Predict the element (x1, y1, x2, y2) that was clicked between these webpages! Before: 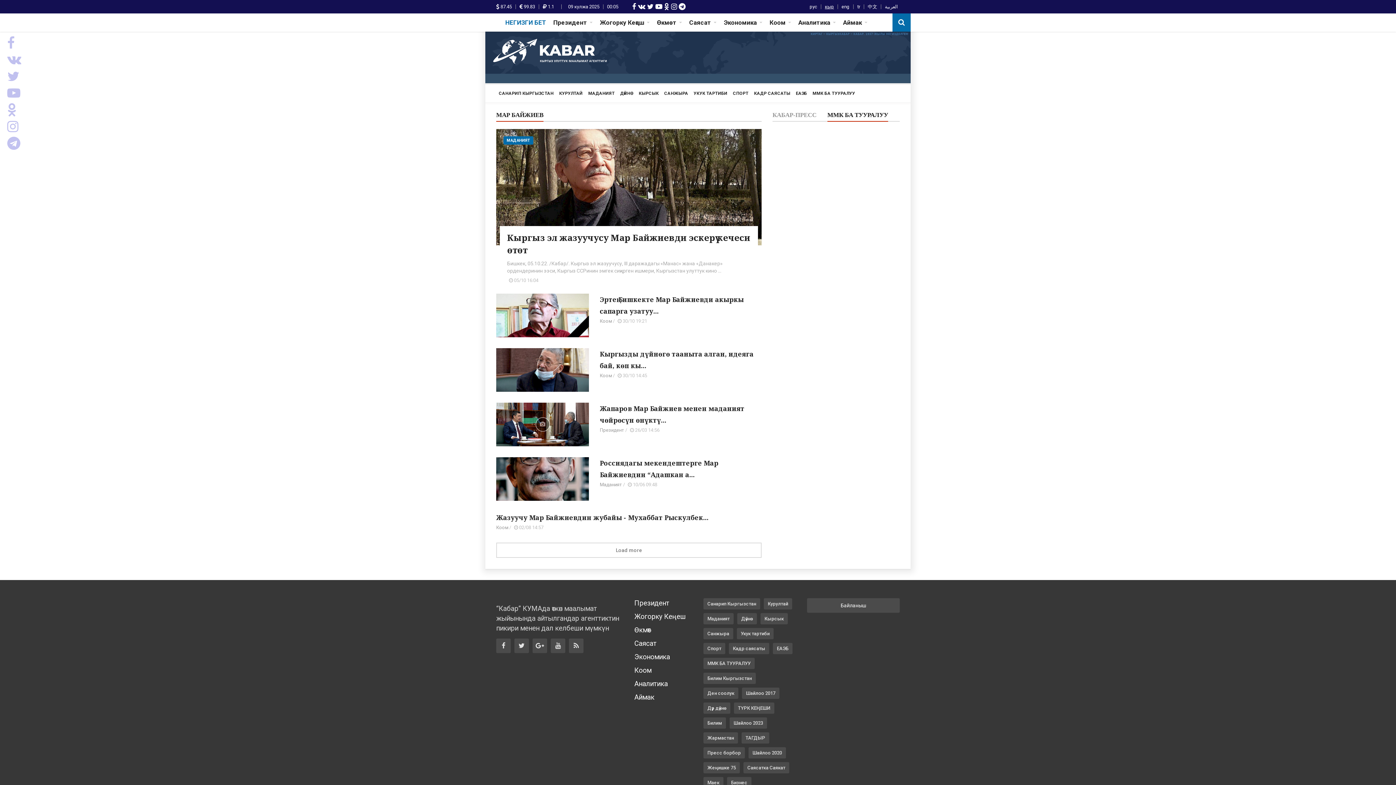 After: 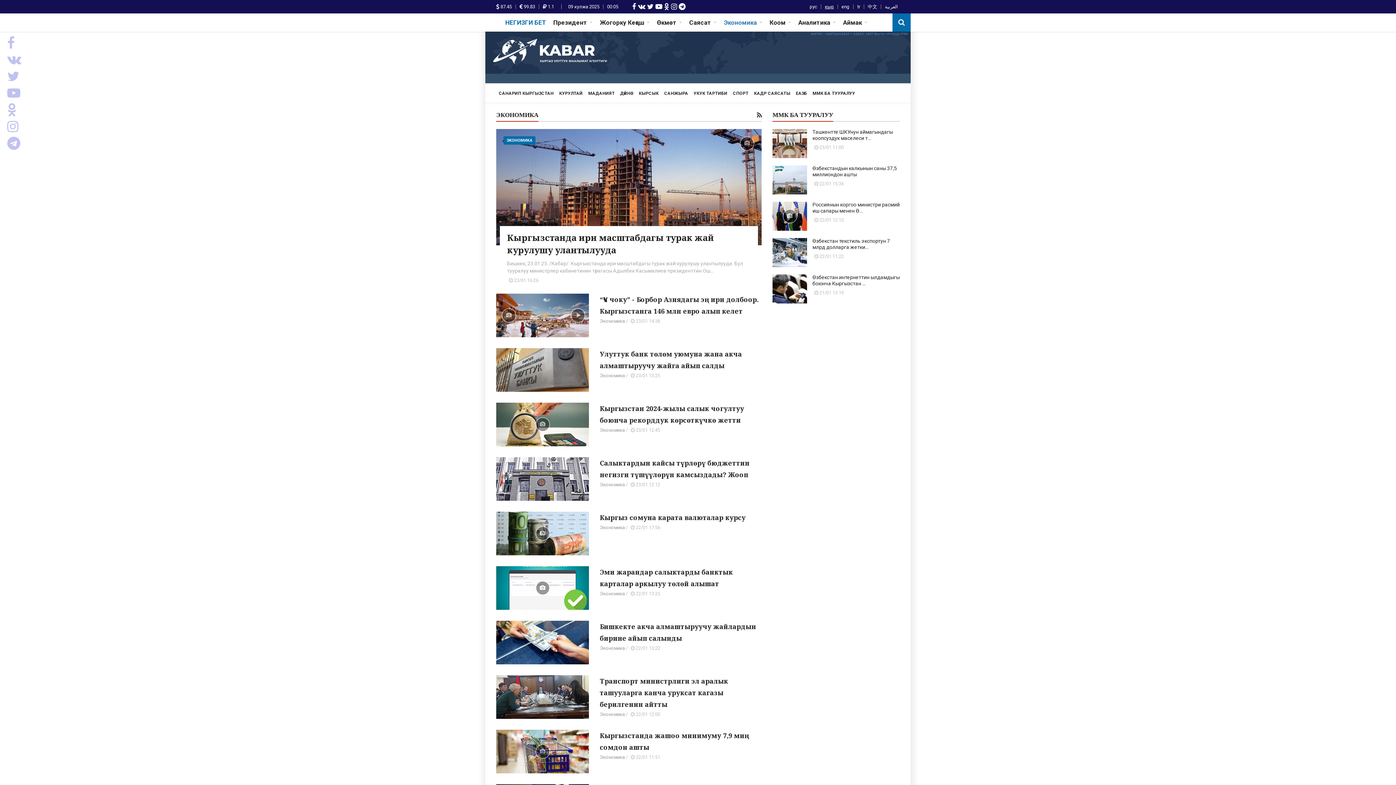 Action: bbox: (720, 13, 766, 31) label: Экономика